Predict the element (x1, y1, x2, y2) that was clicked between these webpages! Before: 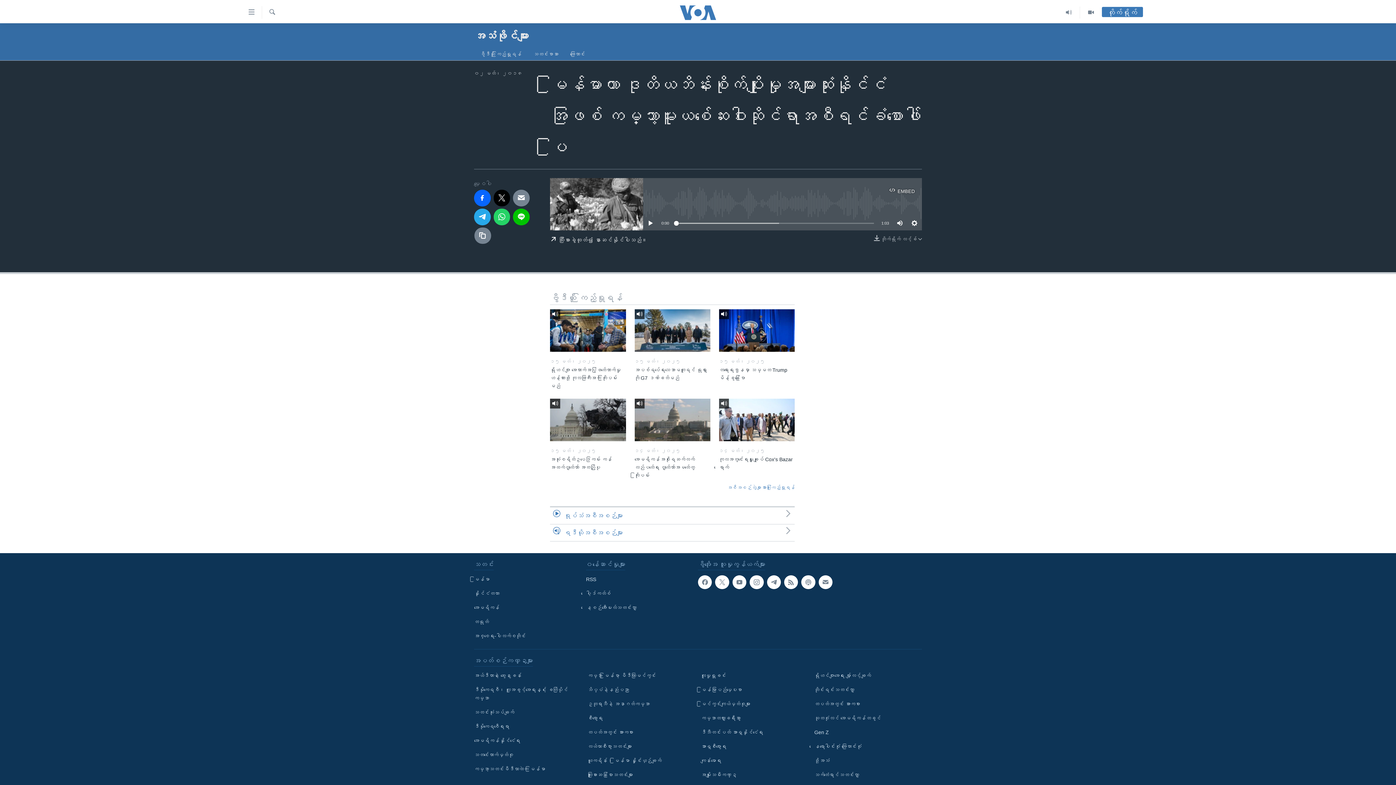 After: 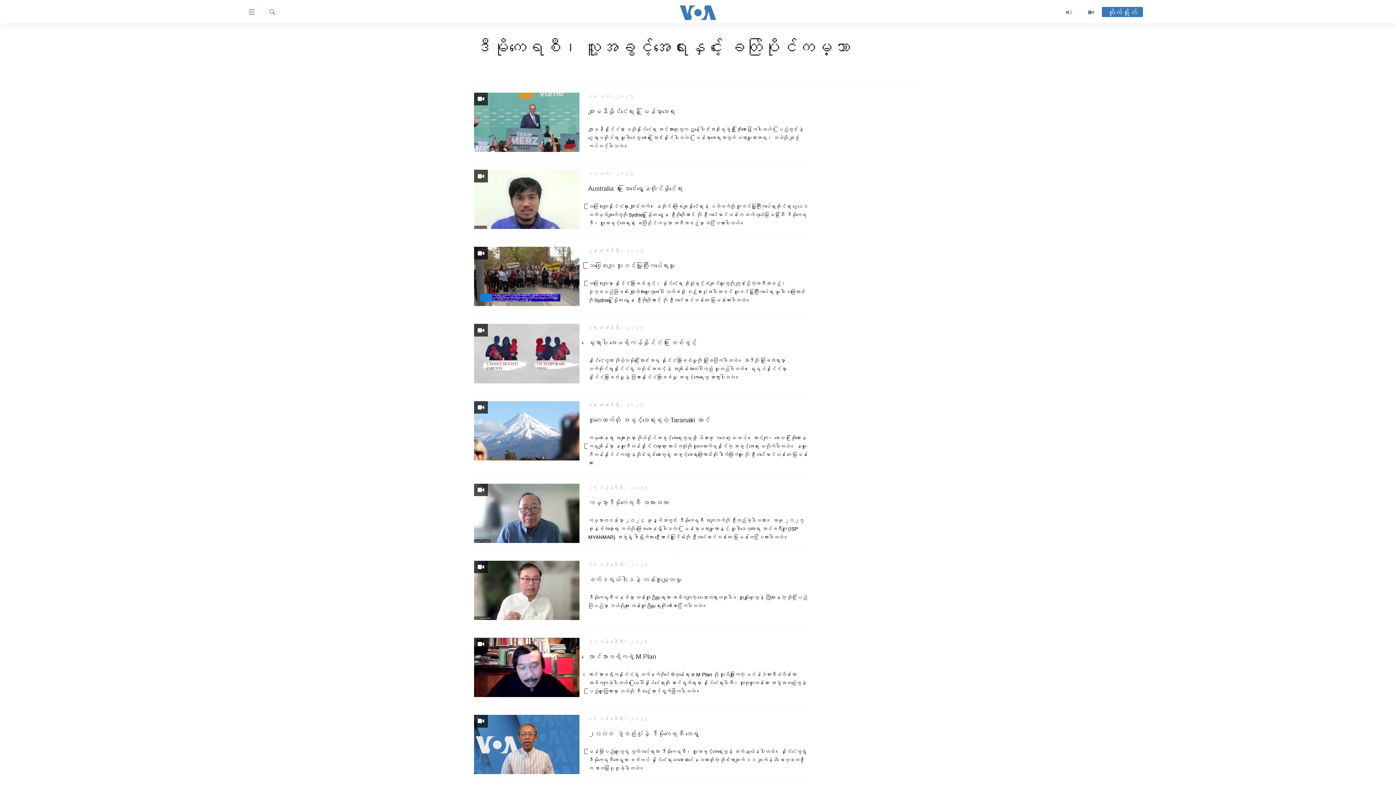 Action: bbox: (474, 686, 577, 702) label: ဒီမိုကရေစီ၊ လူ့အခွင့်အရေးနှင့် ခေတ်ပြိုင်ကမ္ဘာ